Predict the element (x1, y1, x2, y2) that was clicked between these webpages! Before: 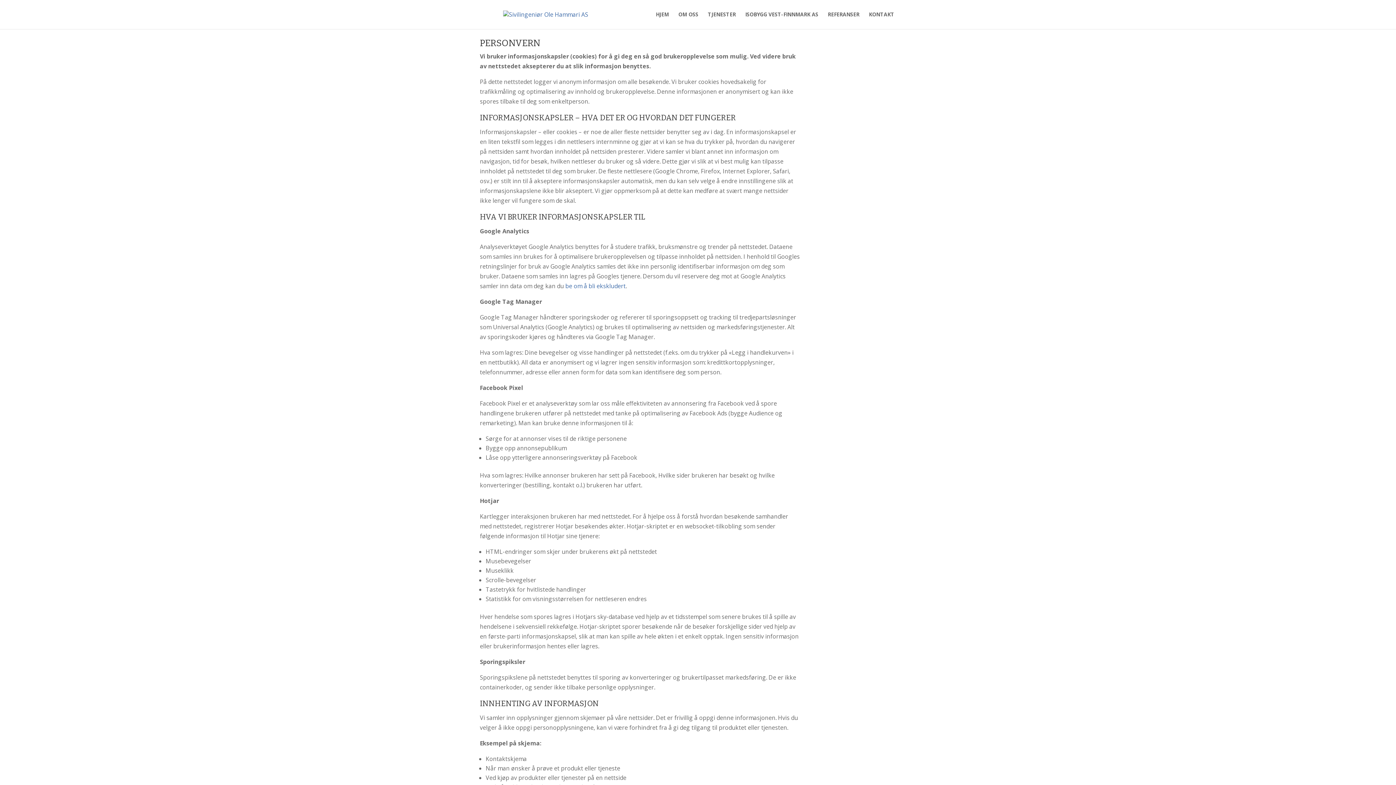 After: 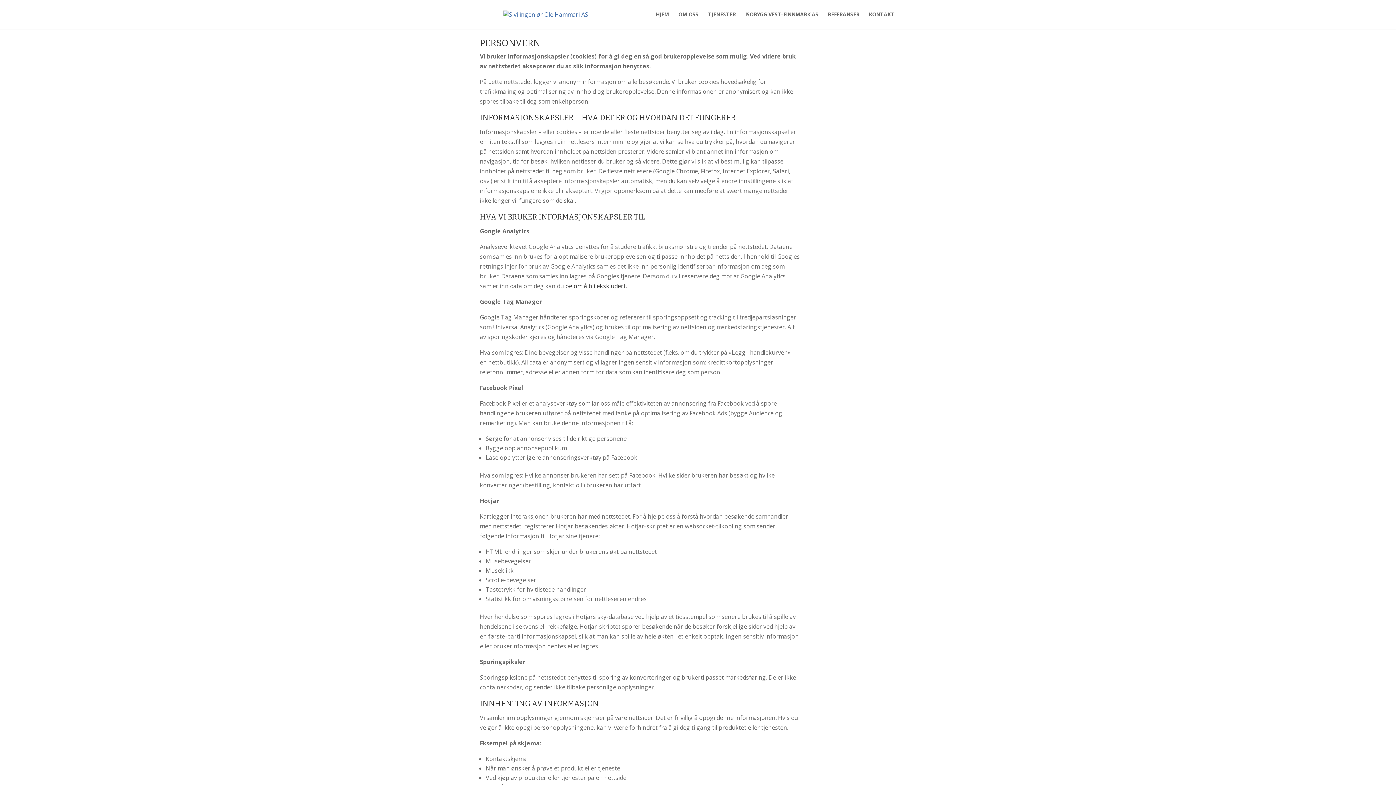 Action: label: be om å bli ekskludert bbox: (565, 282, 625, 290)